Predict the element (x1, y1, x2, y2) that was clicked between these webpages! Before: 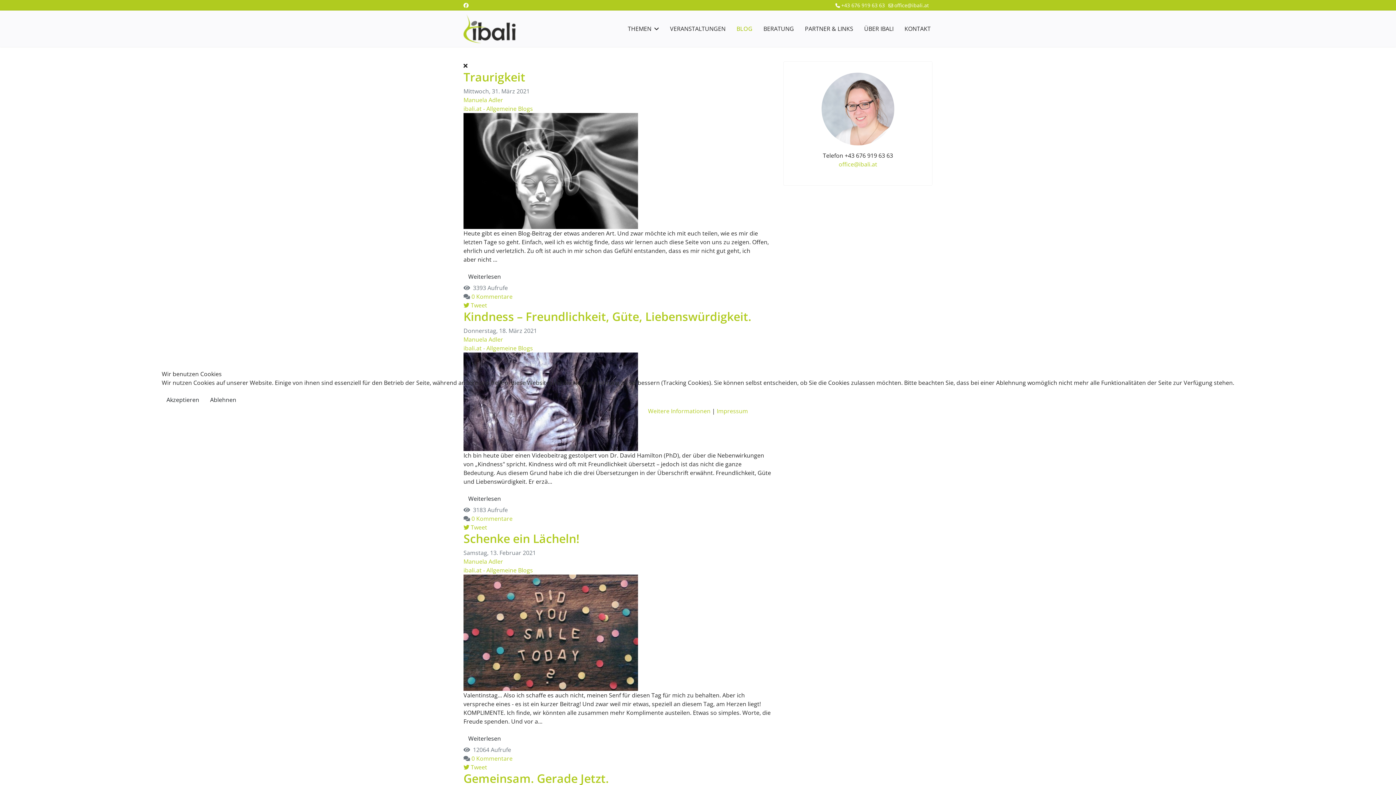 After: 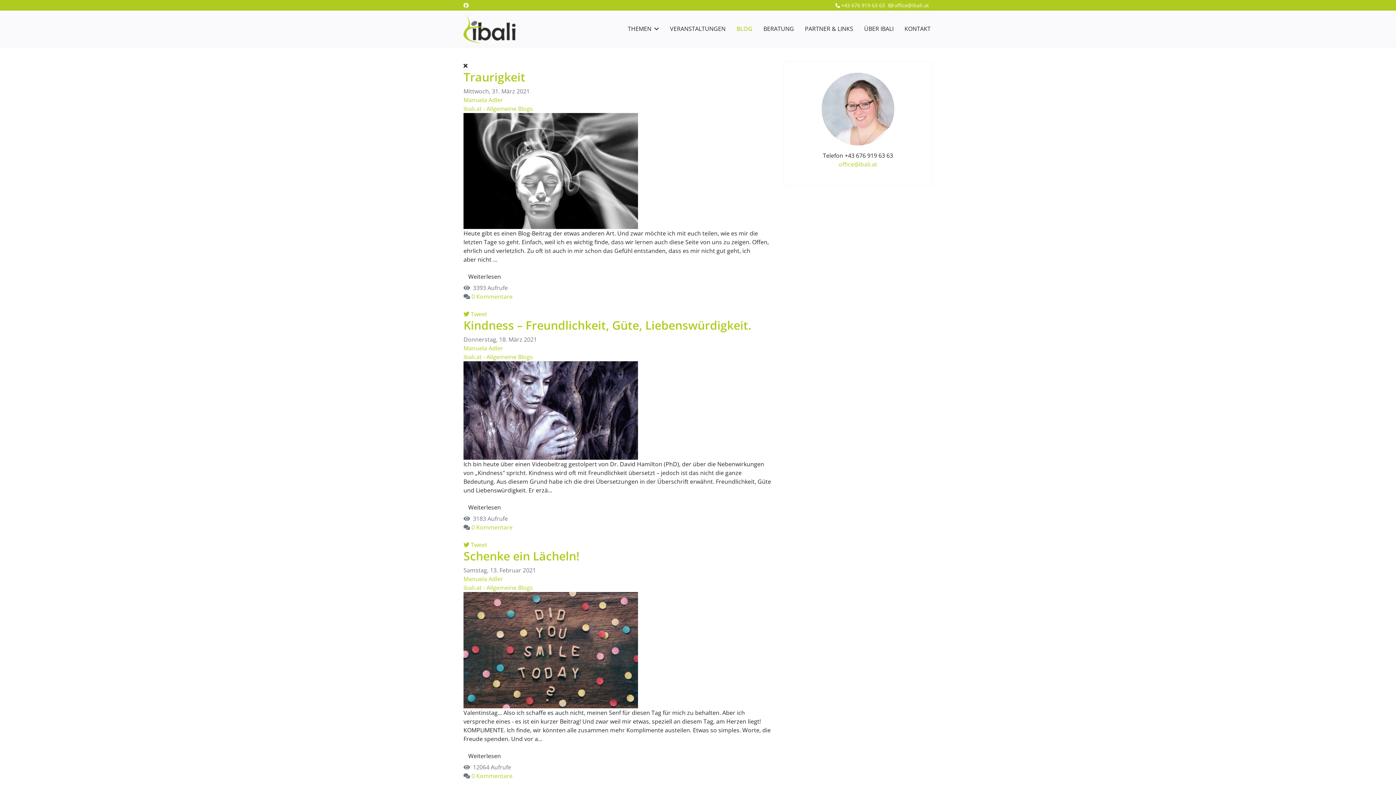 Action: bbox: (161, 393, 204, 406) label: Akzeptieren